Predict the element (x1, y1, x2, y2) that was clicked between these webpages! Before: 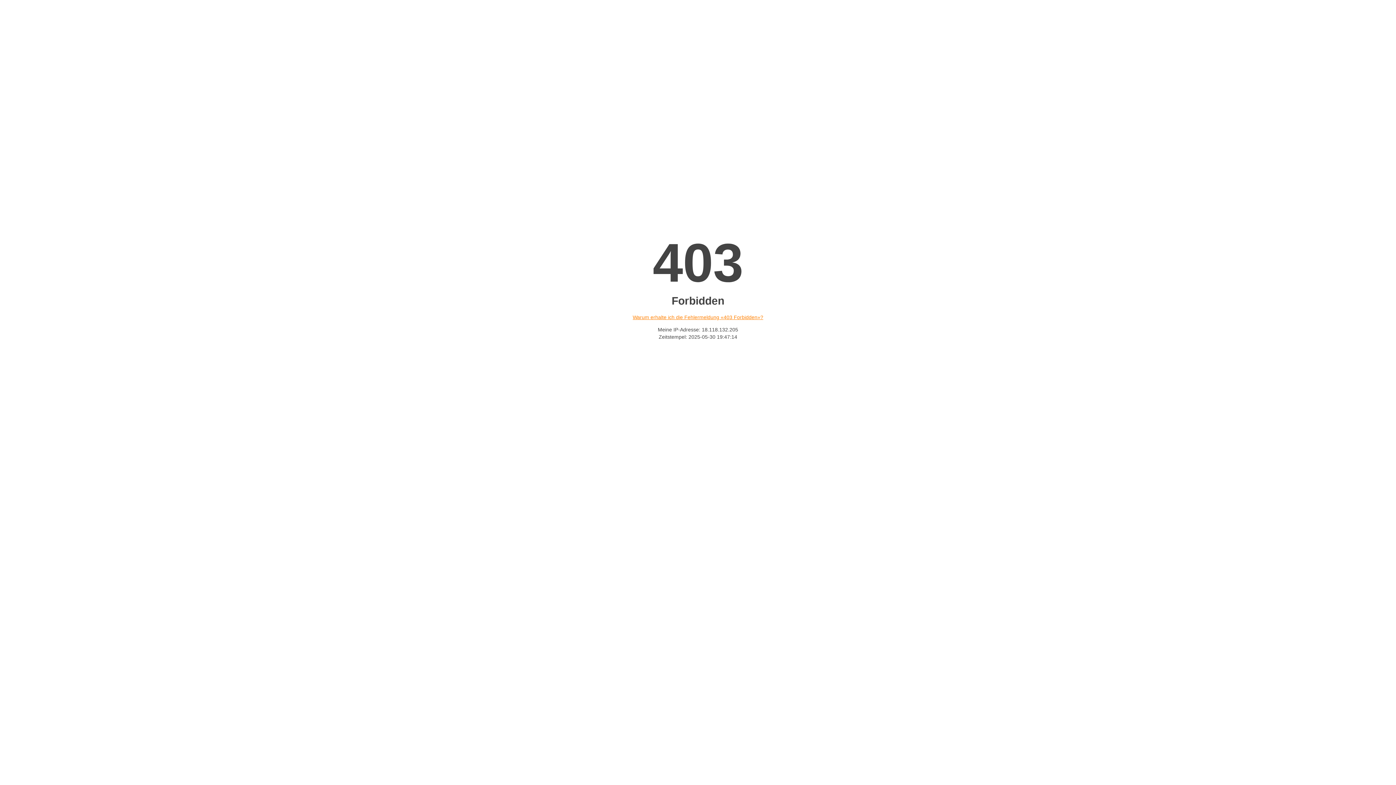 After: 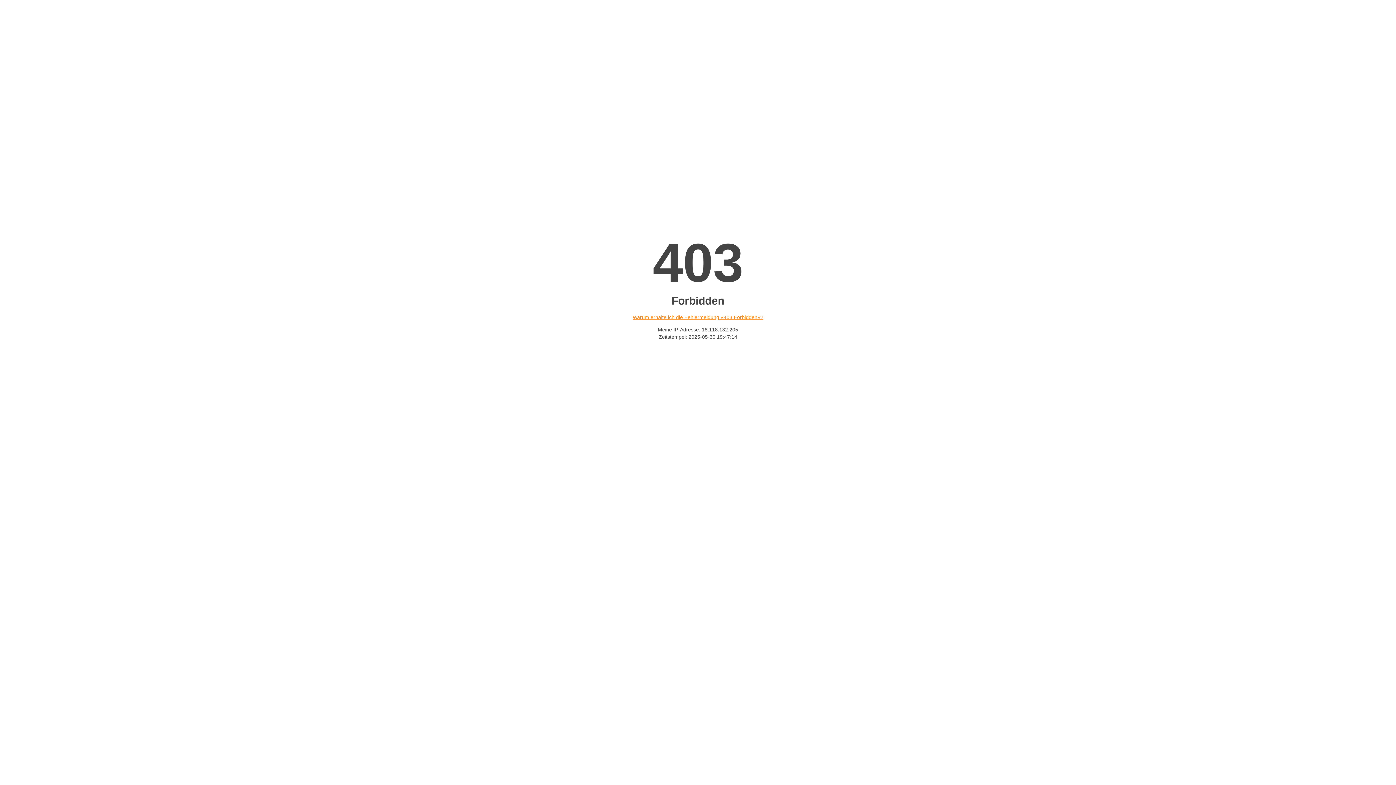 Action: bbox: (632, 314, 763, 320) label: Warum erhalte ich die Fehlermeldung «403 Forbidden»?